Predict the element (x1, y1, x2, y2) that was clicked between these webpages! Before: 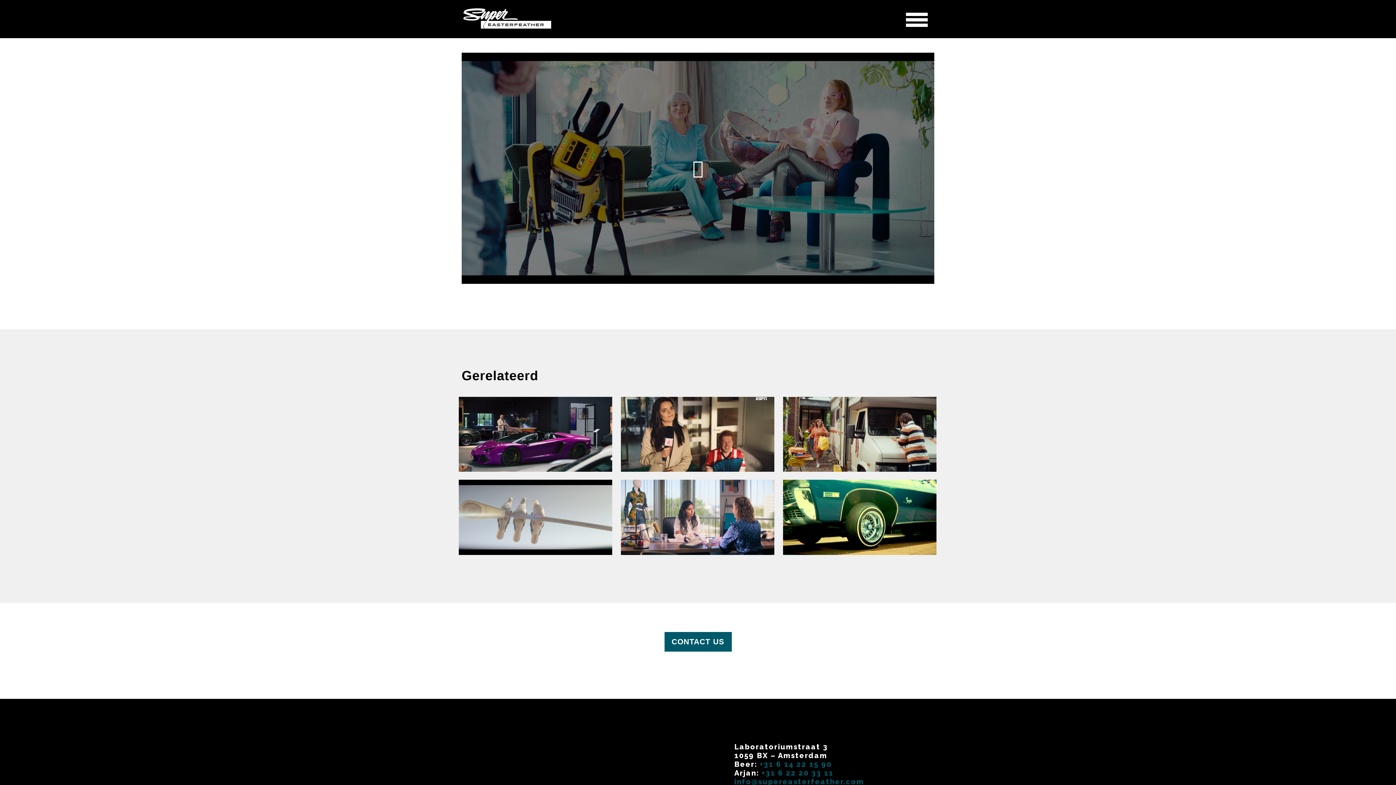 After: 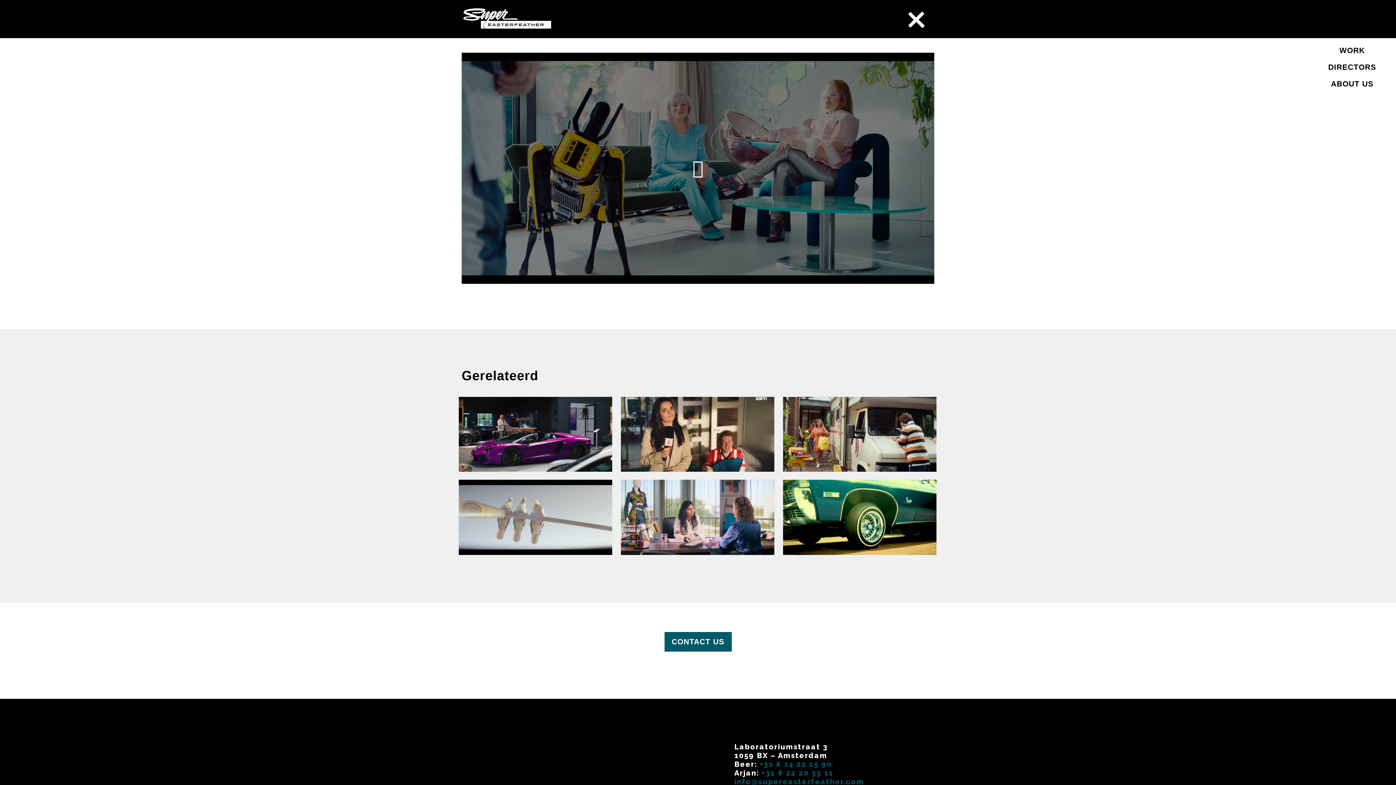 Action: bbox: (906, 12, 928, 30)